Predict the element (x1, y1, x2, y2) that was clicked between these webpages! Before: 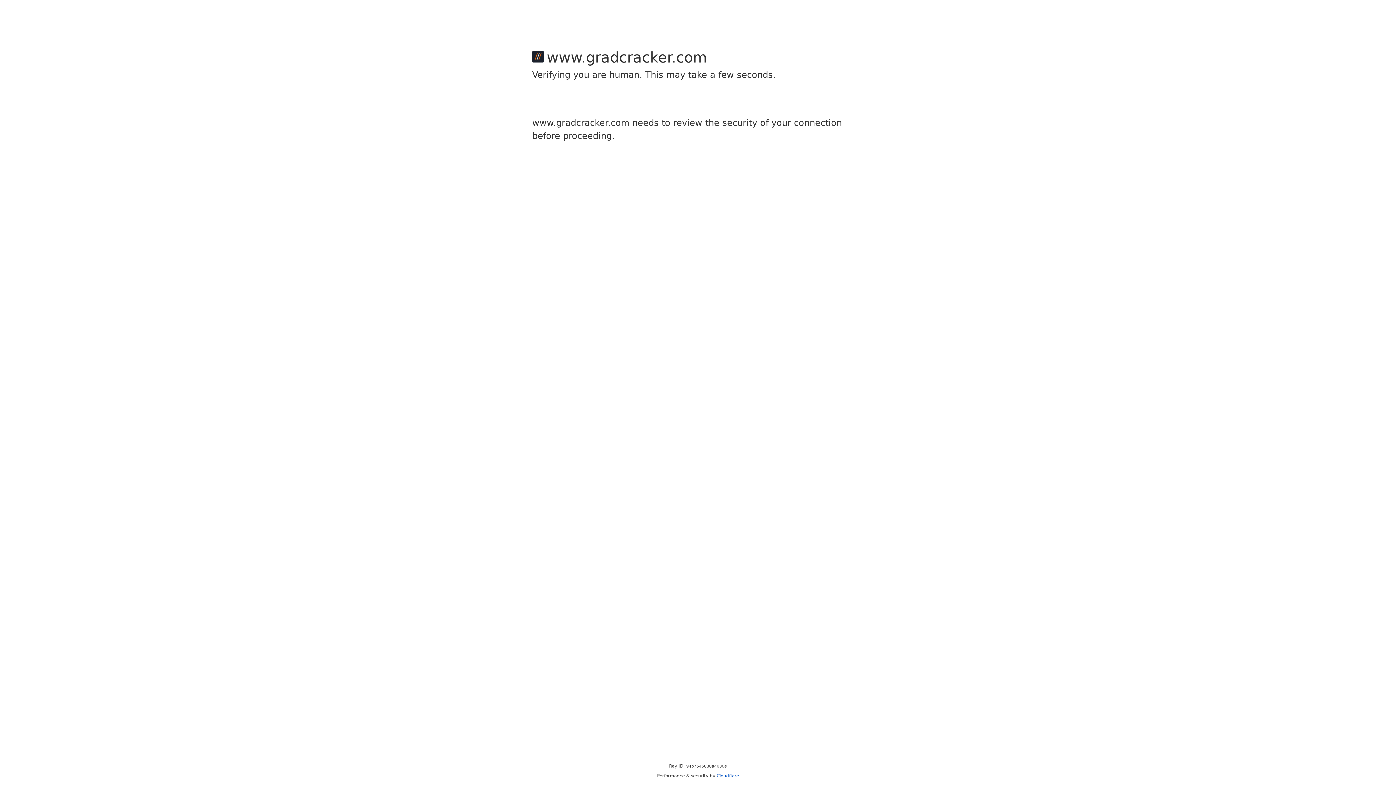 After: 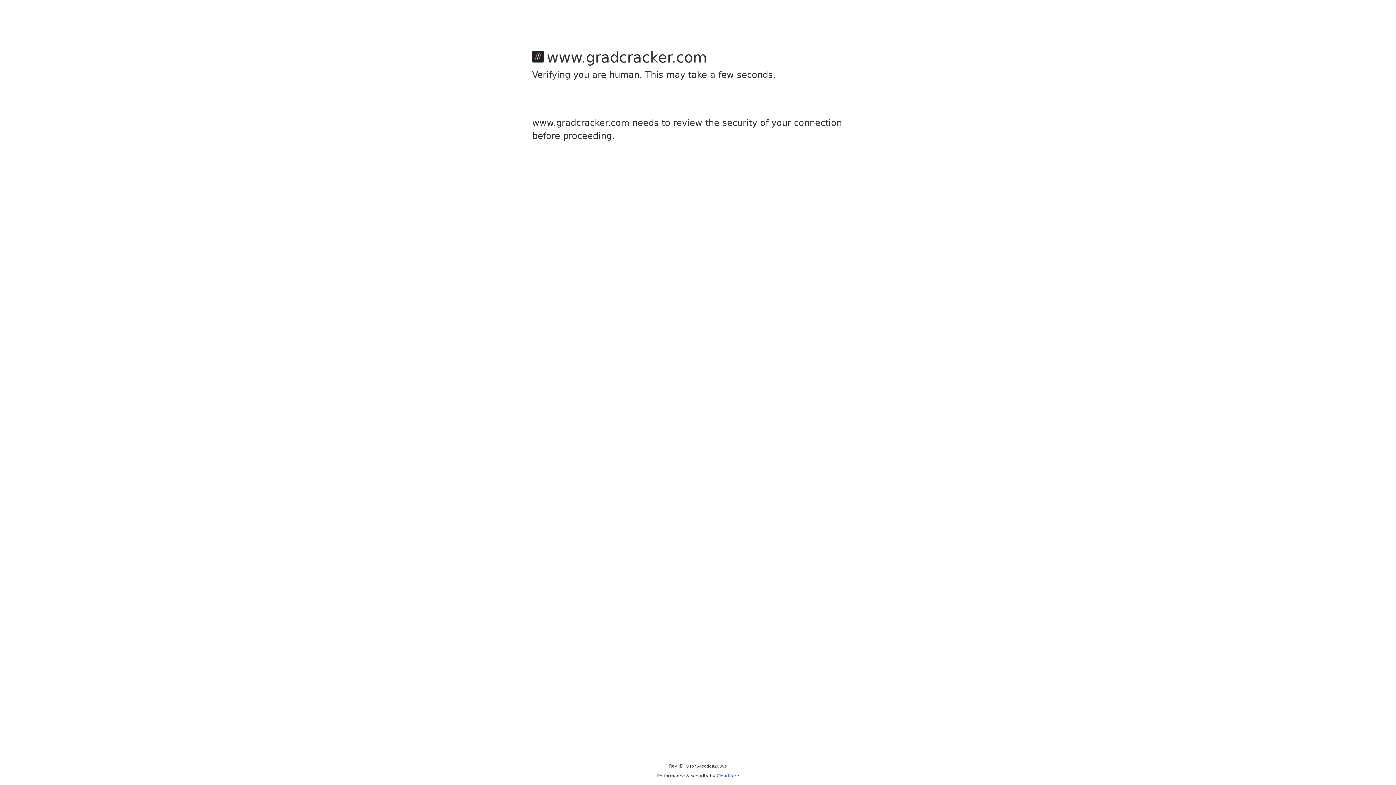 Action: bbox: (716, 773, 739, 778) label: Cloudflare